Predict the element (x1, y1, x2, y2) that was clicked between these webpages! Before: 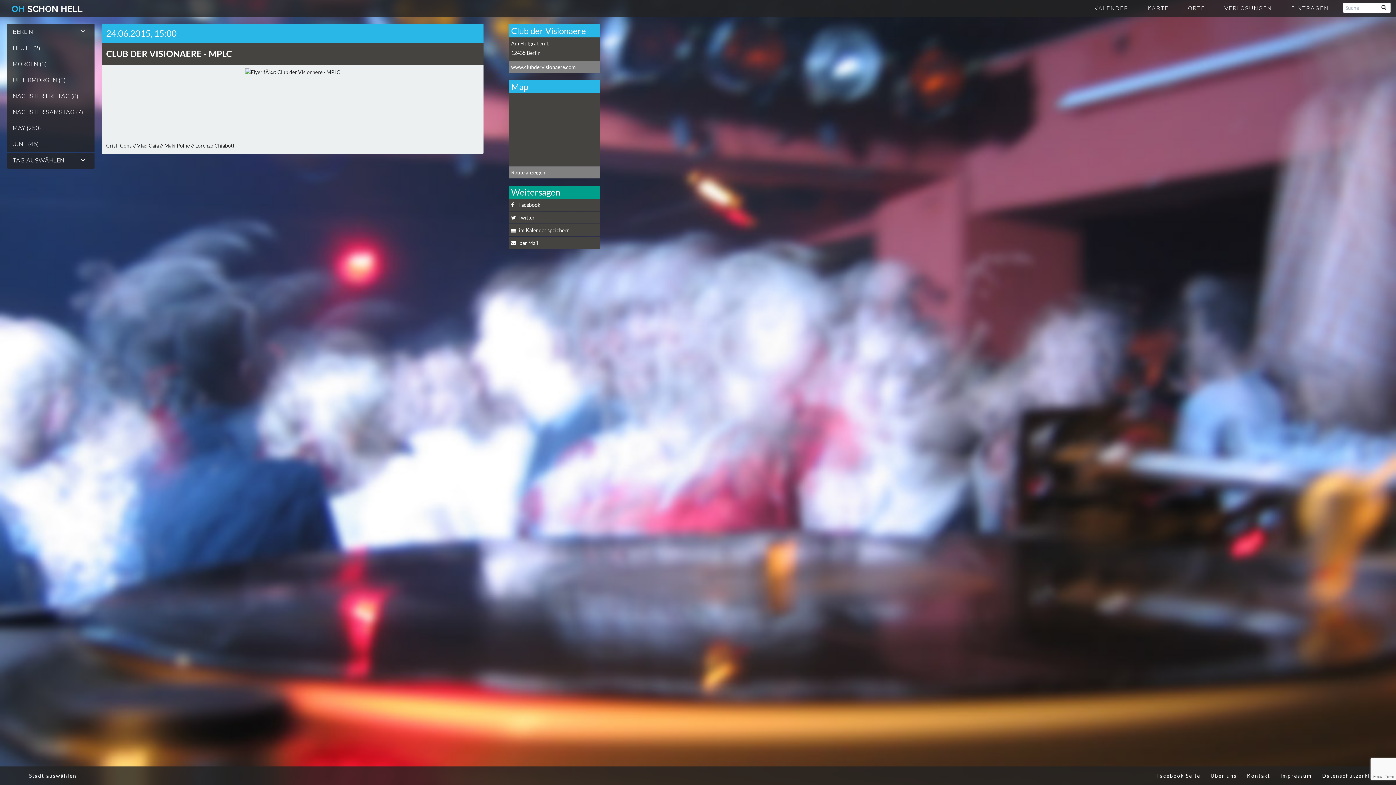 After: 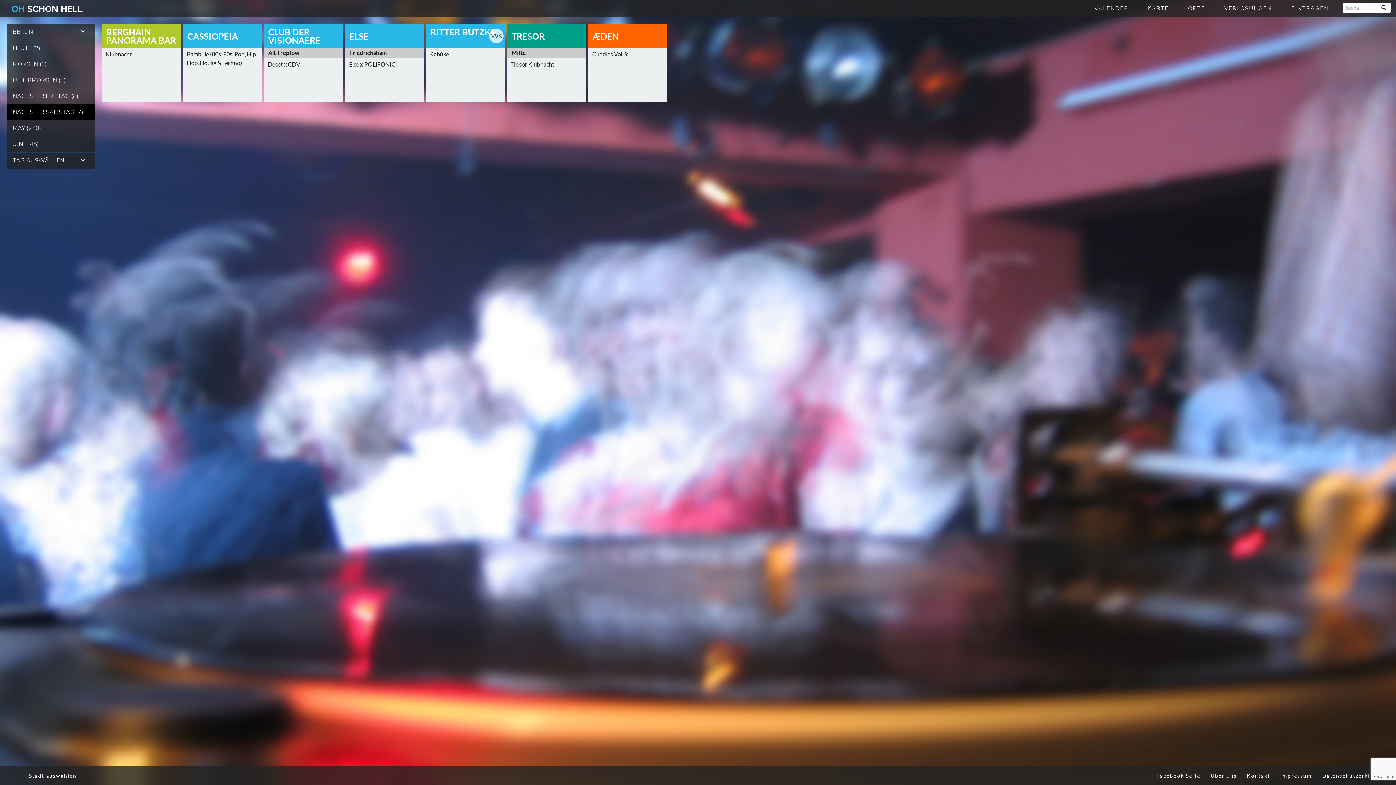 Action: label: NÄCHSTER SAMSTAG (7) bbox: (7, 104, 94, 120)